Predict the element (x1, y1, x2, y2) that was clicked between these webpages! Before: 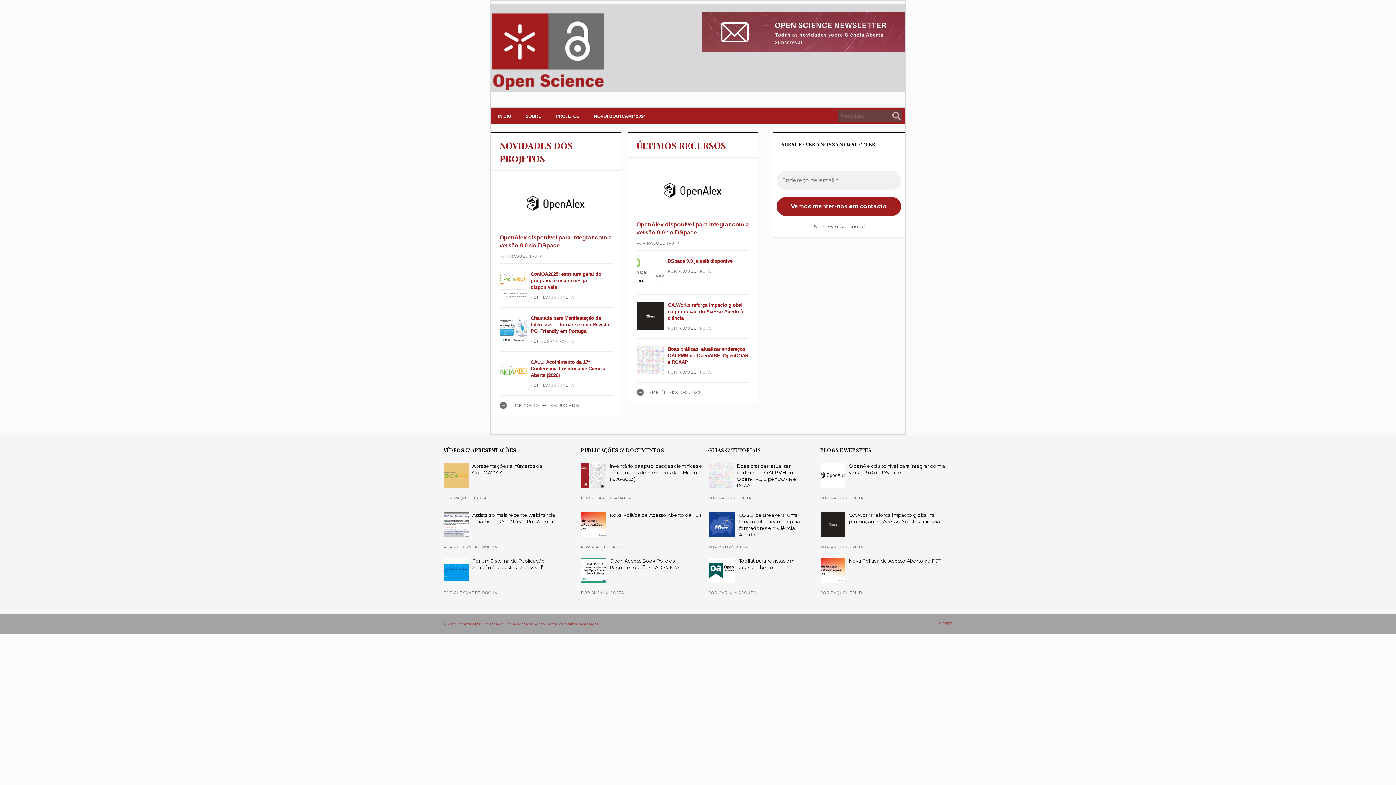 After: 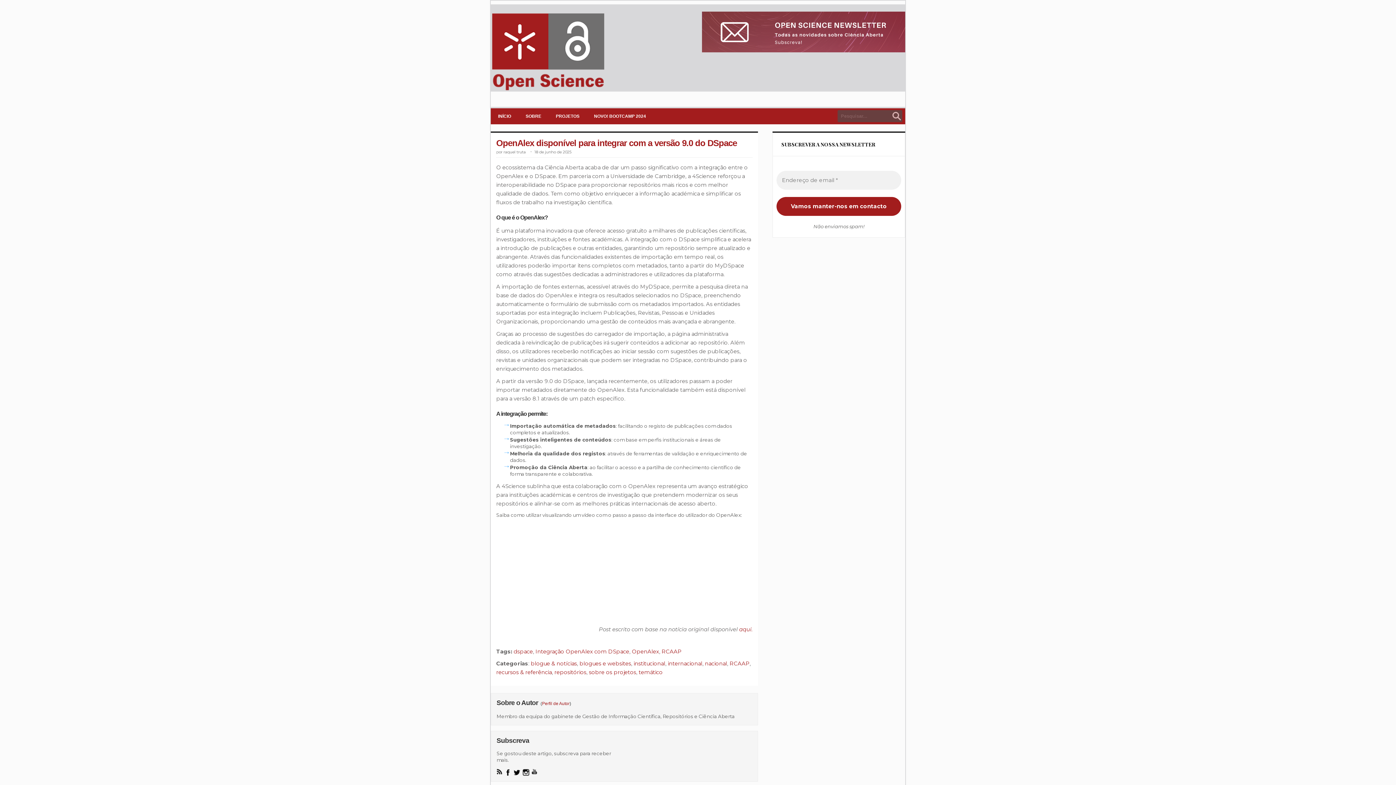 Action: bbox: (636, 165, 749, 217)